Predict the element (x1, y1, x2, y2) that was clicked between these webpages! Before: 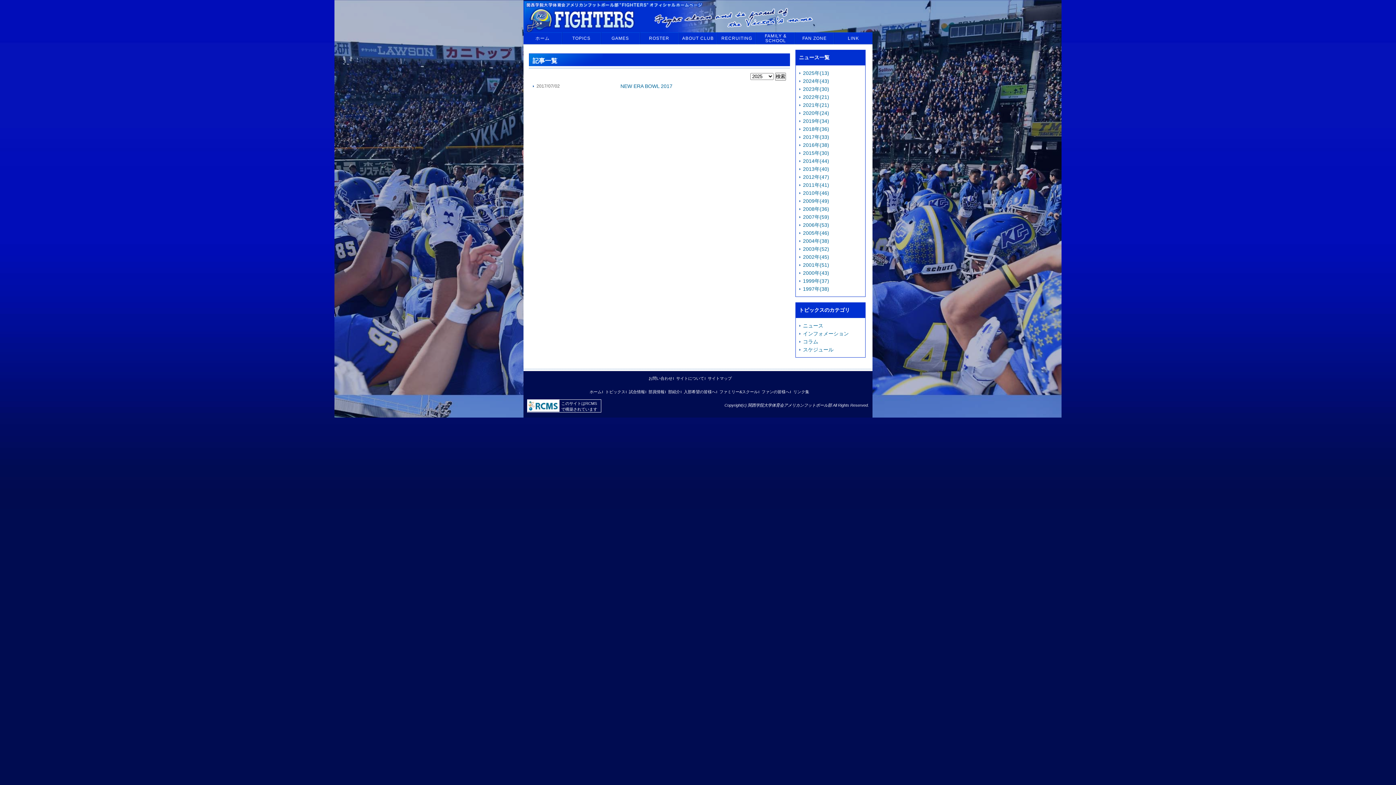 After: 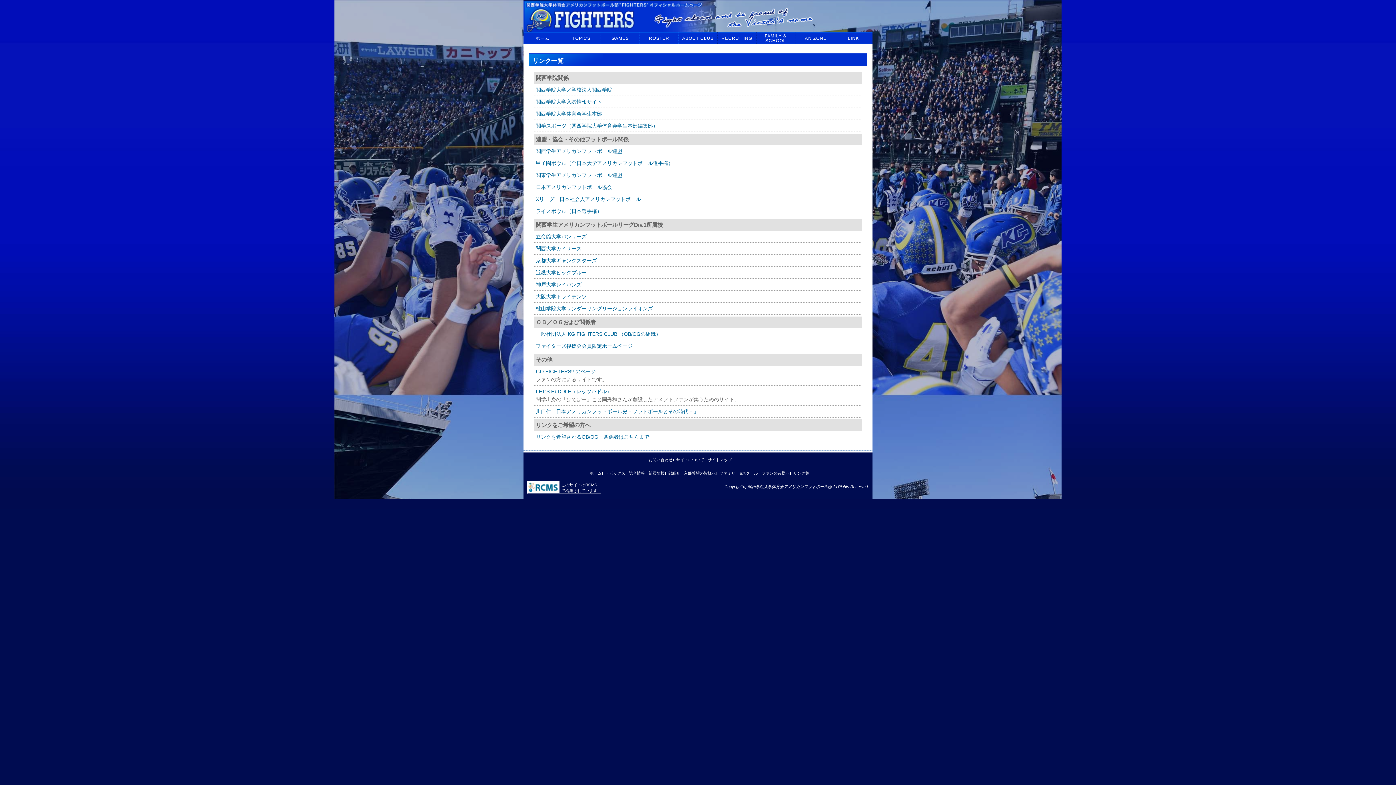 Action: bbox: (793, 389, 809, 394) label: リンク集